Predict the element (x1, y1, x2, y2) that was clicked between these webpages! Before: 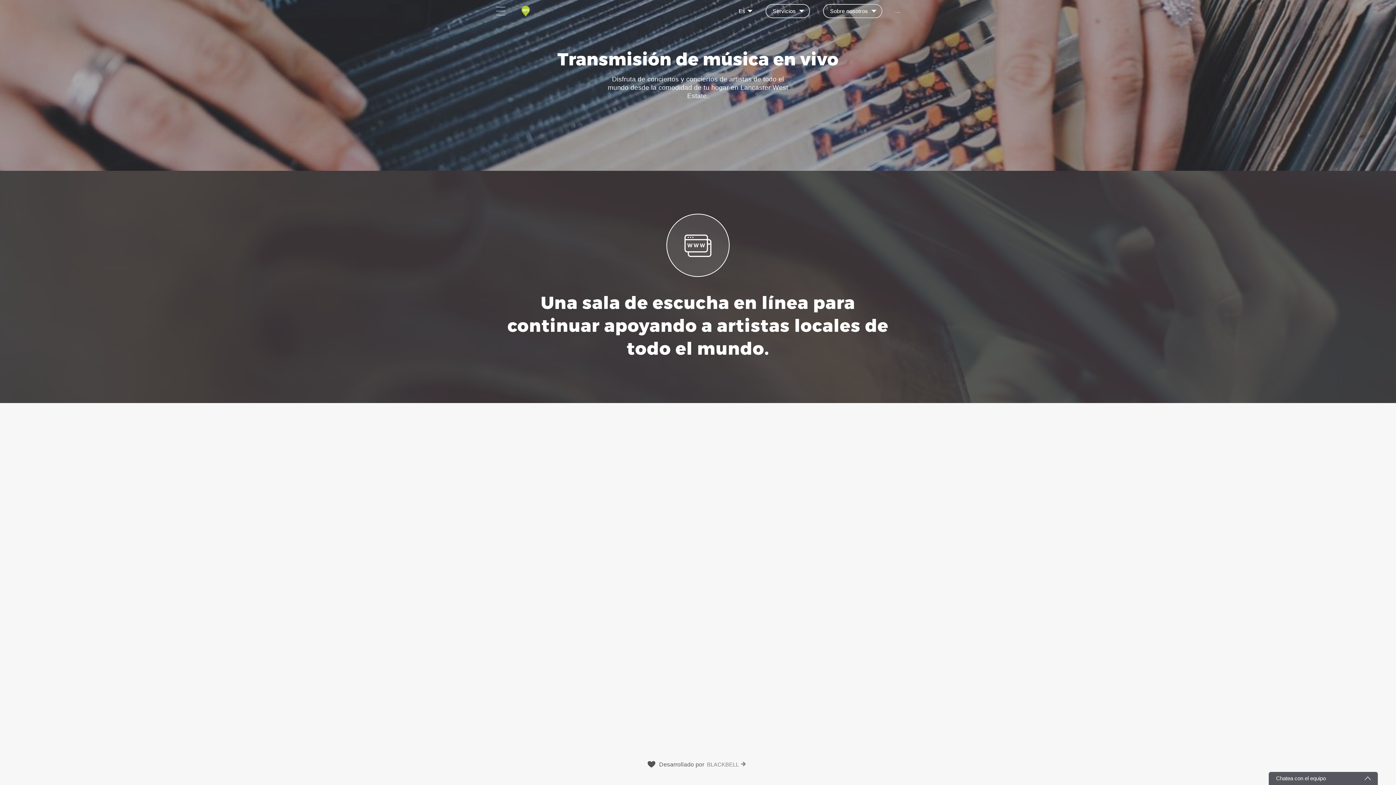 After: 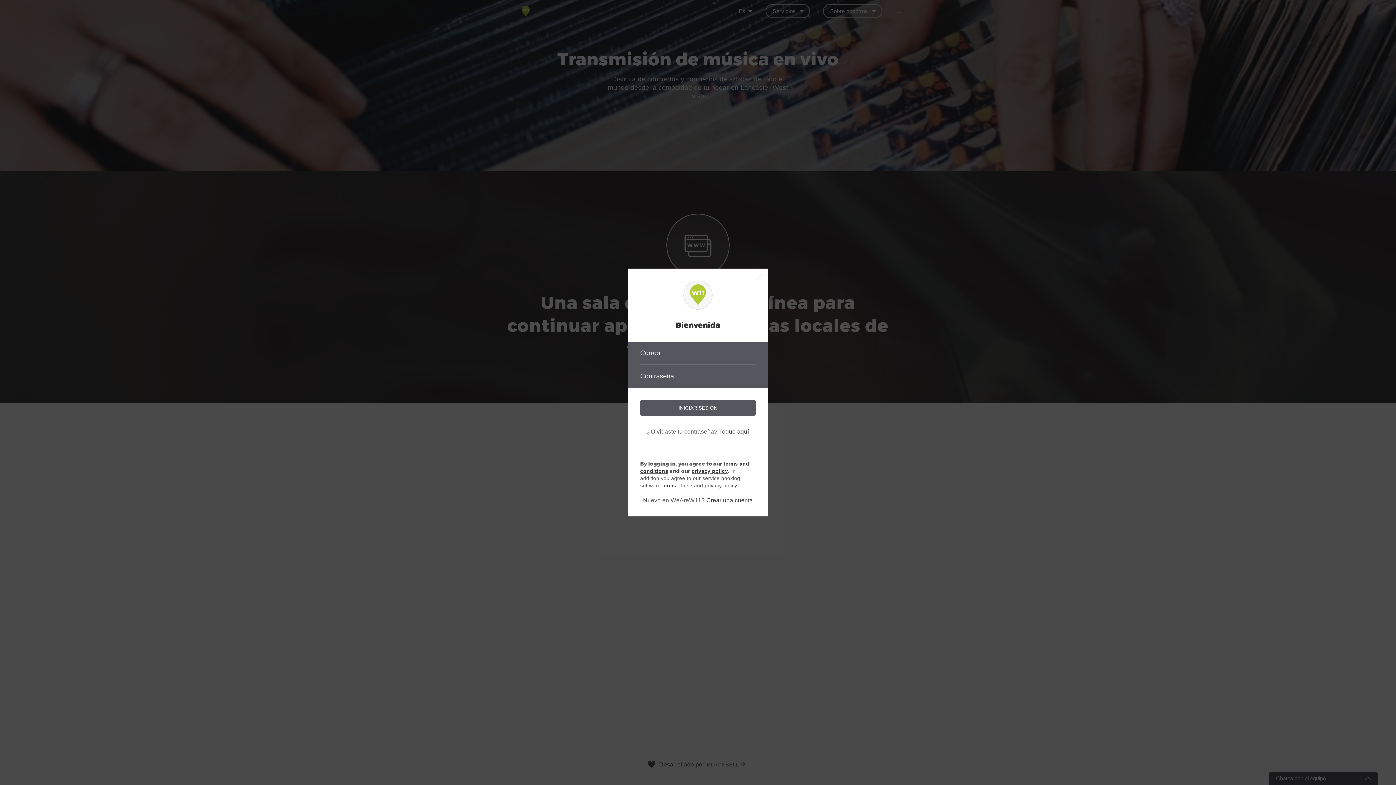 Action: label: Chatea con el equipo bbox: (1269, 772, 1378, 785)